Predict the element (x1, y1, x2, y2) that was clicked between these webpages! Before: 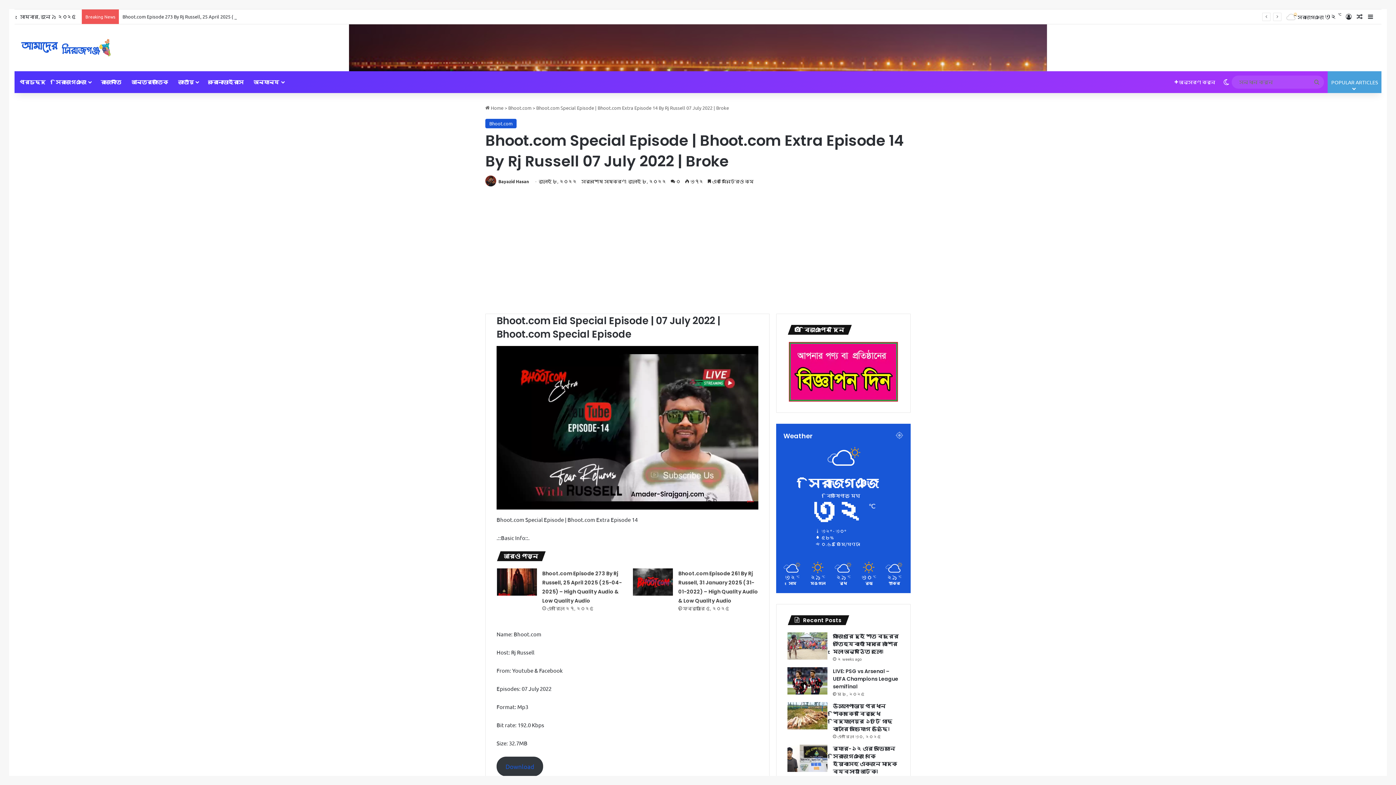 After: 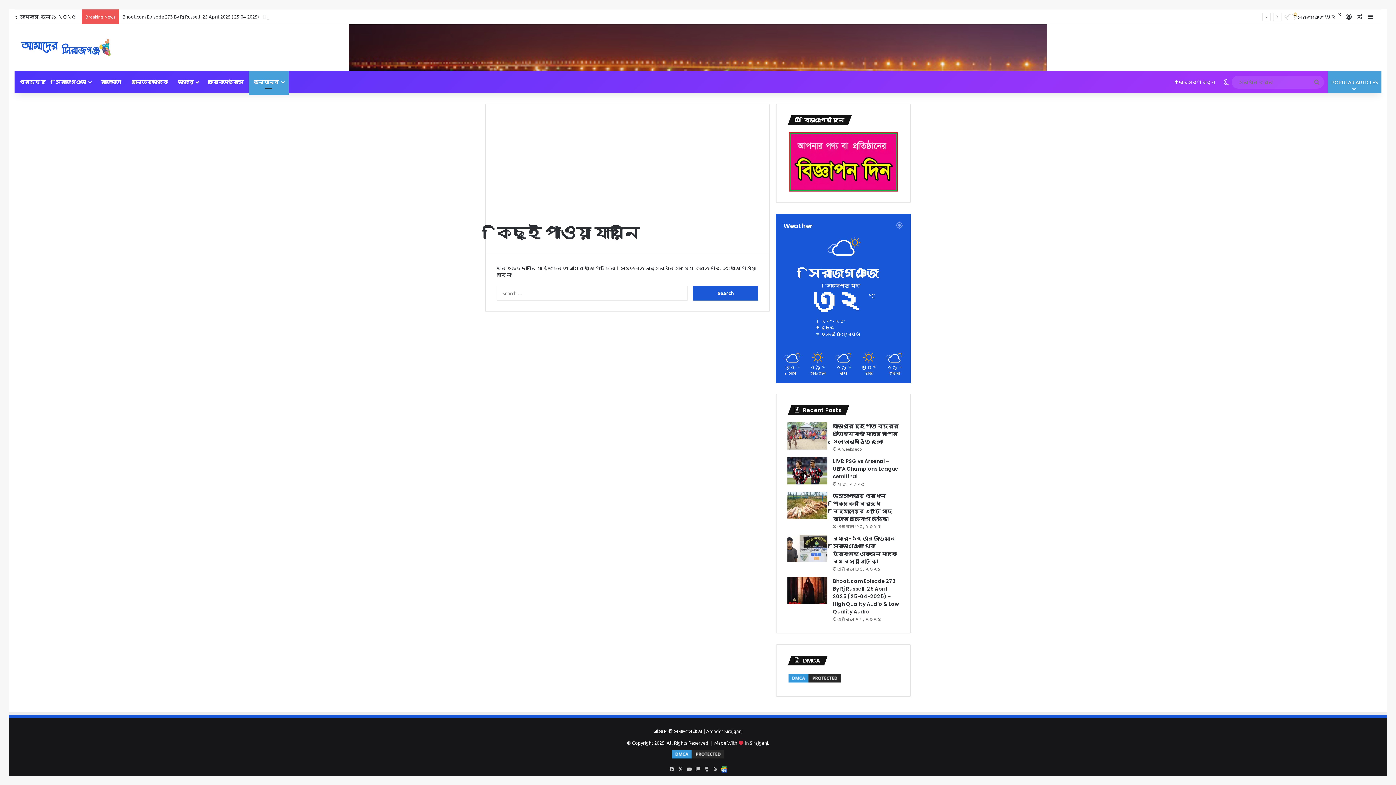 Action: bbox: (248, 71, 288, 93) label: অন্যান্য